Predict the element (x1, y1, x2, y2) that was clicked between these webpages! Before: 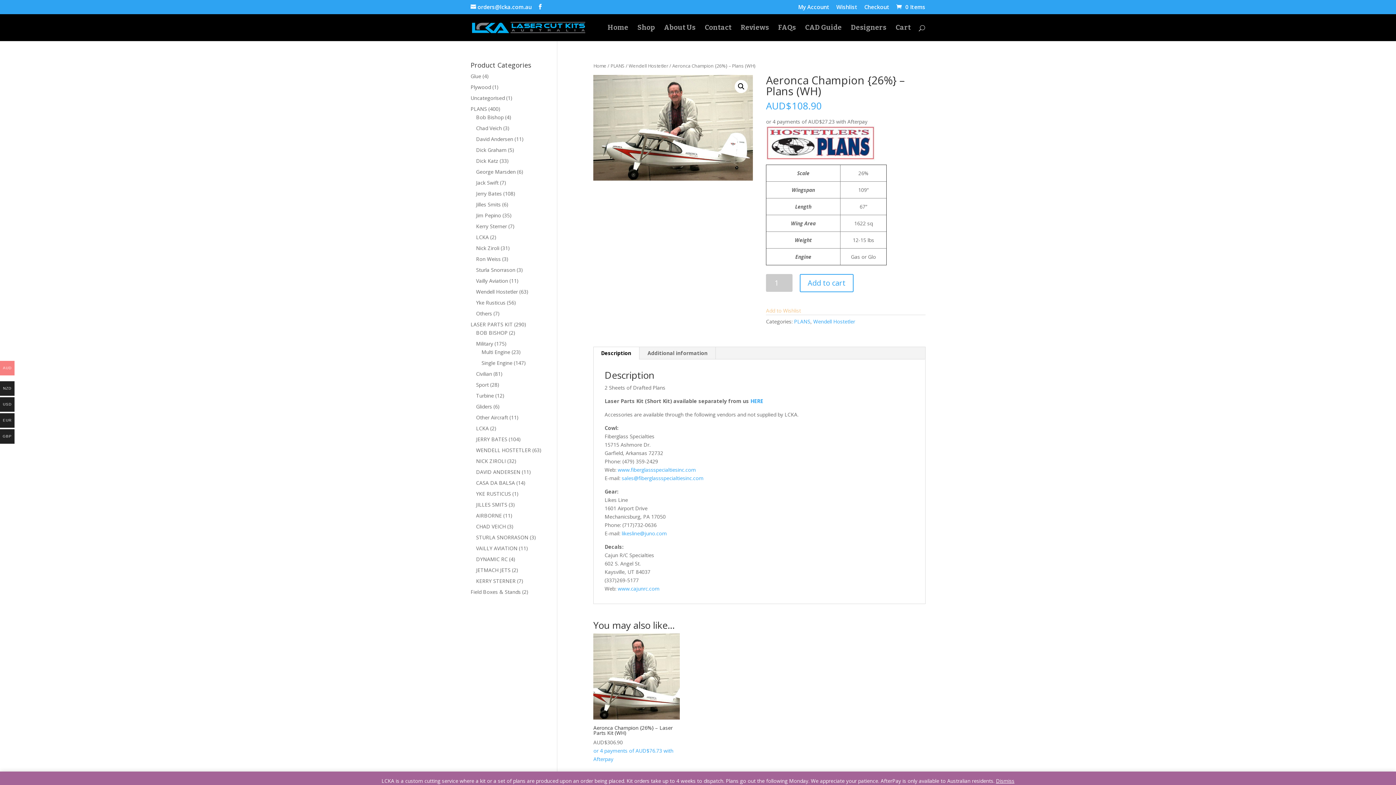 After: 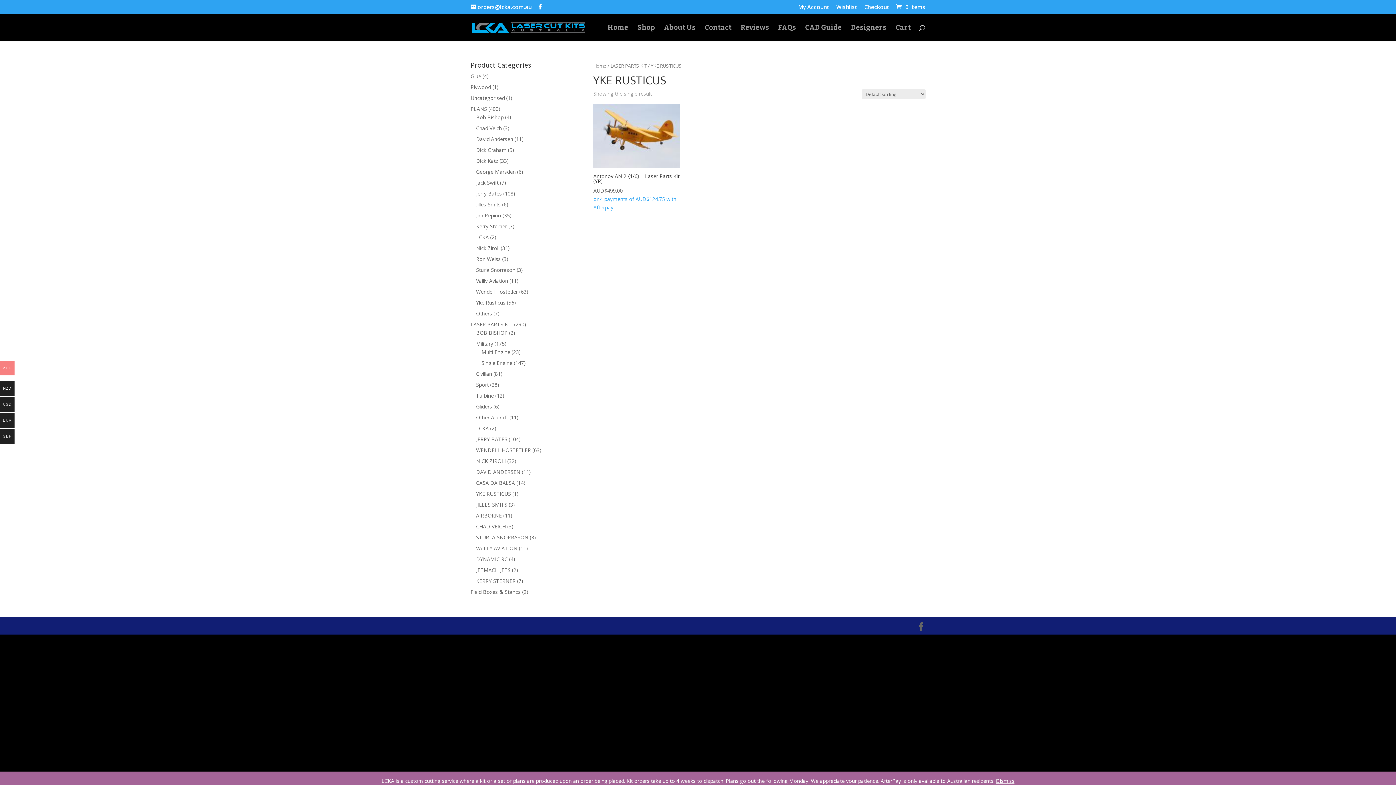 Action: label: YKE RUSTICUS bbox: (476, 490, 511, 497)